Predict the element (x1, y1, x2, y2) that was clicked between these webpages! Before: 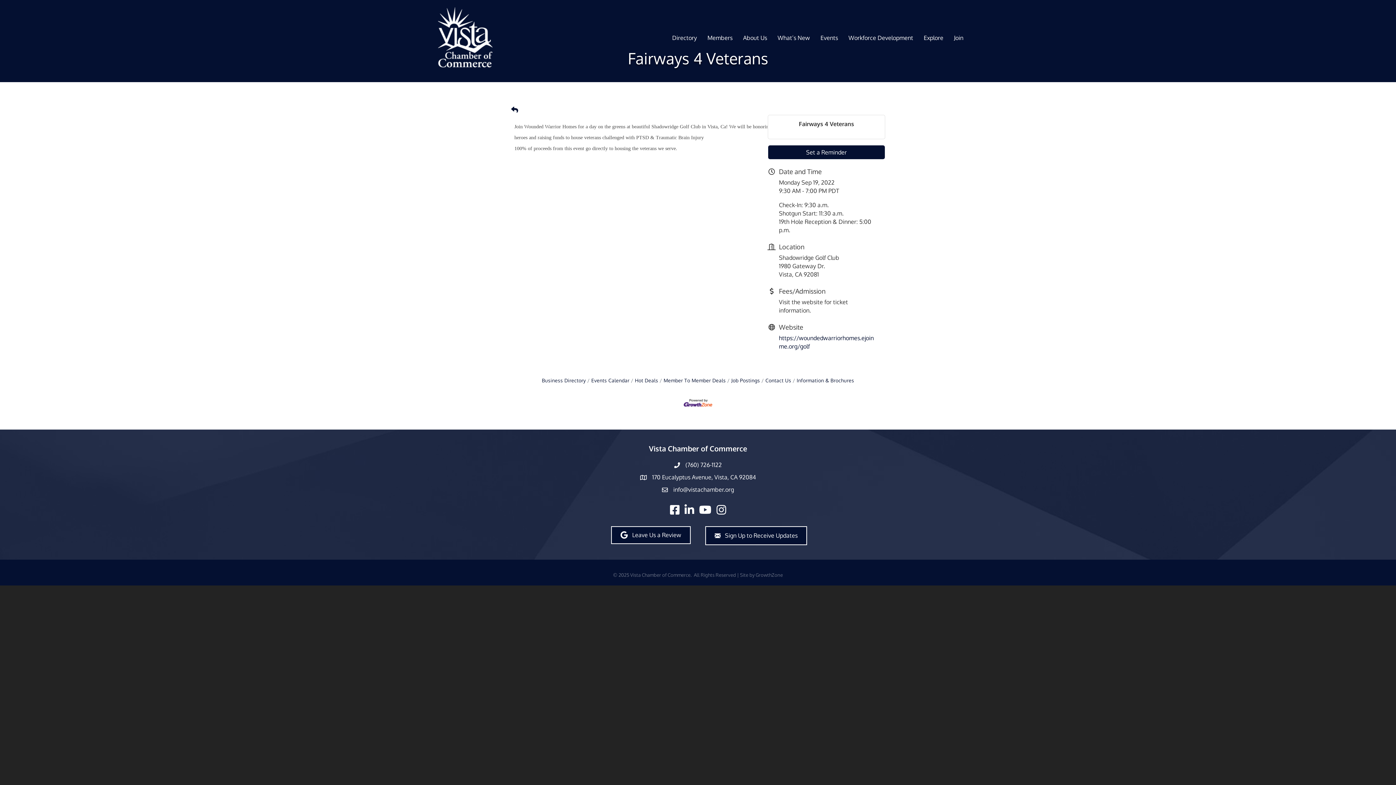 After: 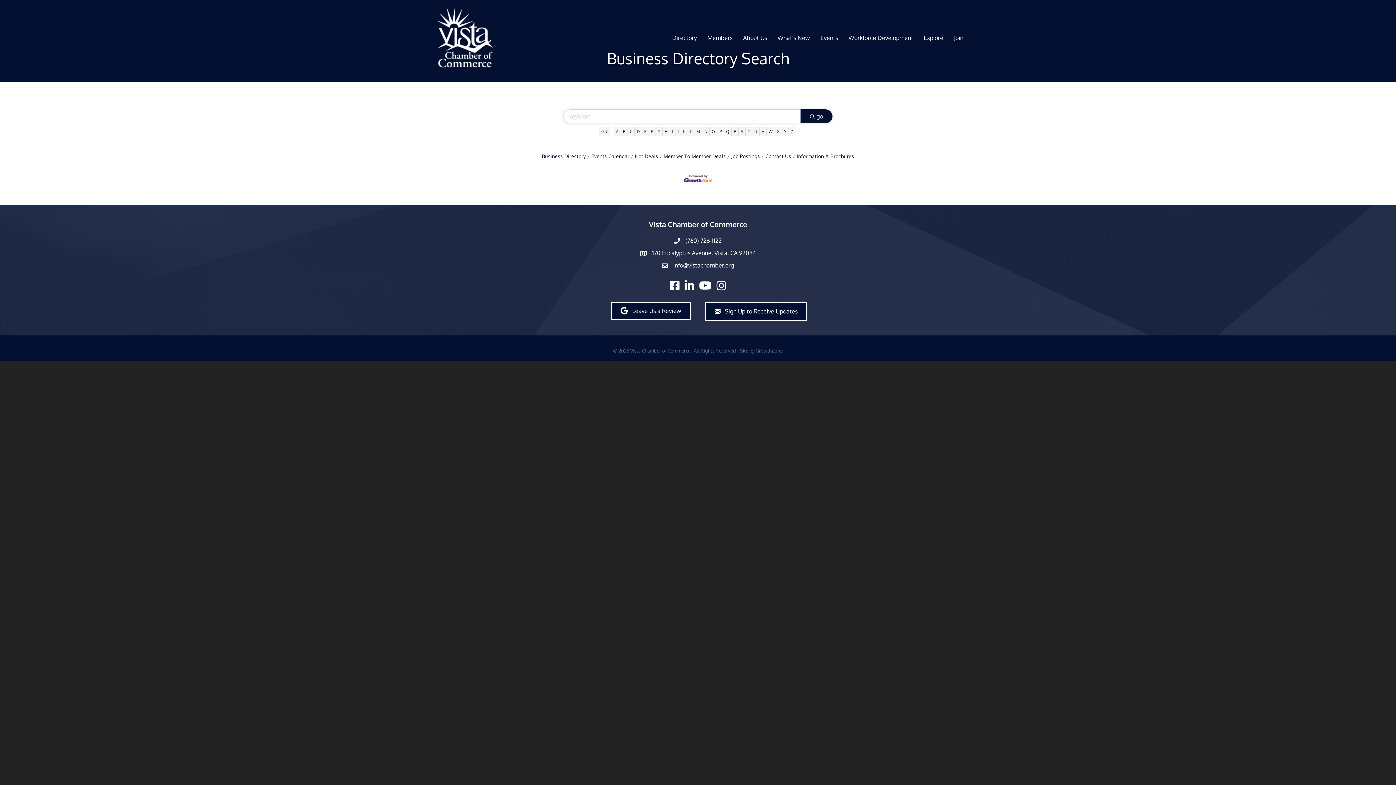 Action: label: Business Directory bbox: (542, 377, 586, 383)